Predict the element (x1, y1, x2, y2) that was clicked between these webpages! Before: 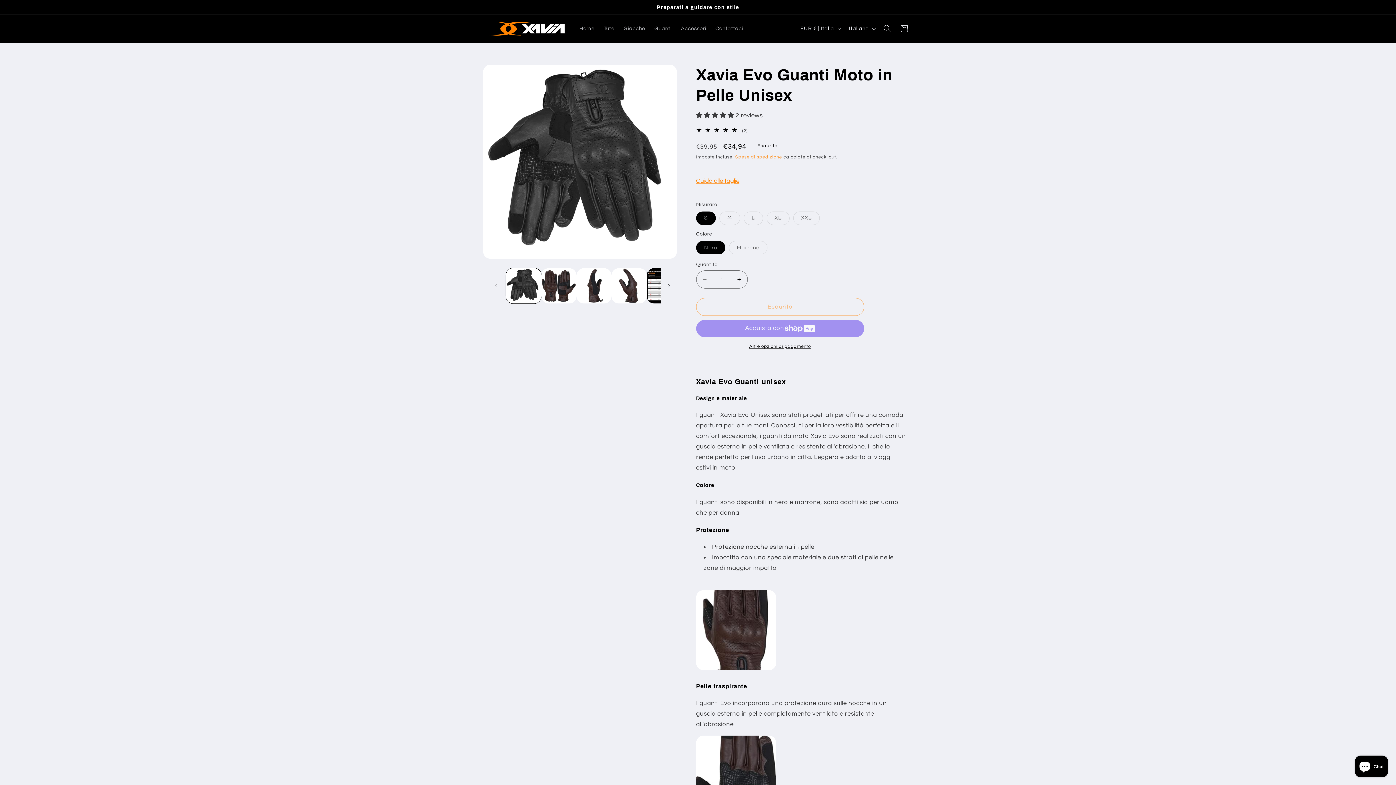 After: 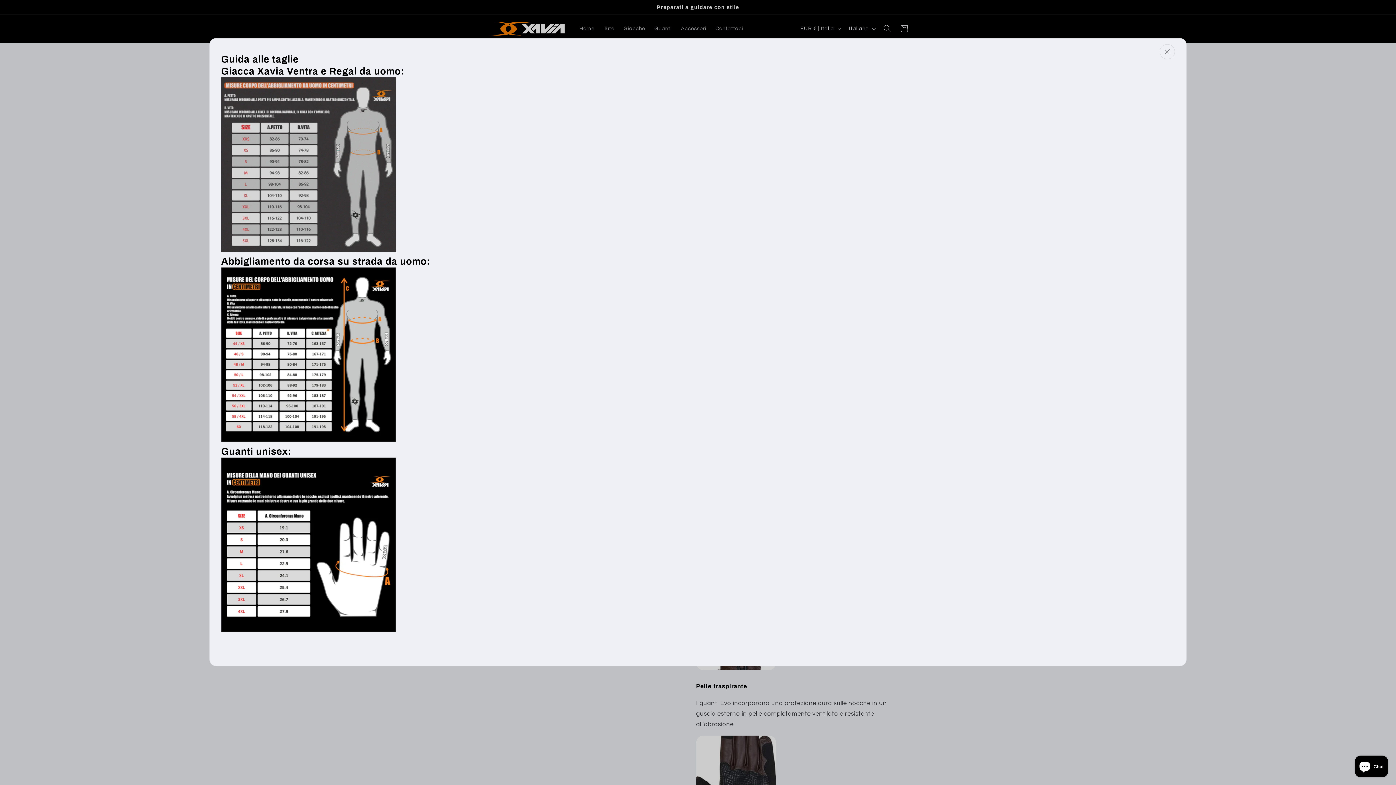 Action: bbox: (696, 172, 744, 189) label: Guida alle taglie